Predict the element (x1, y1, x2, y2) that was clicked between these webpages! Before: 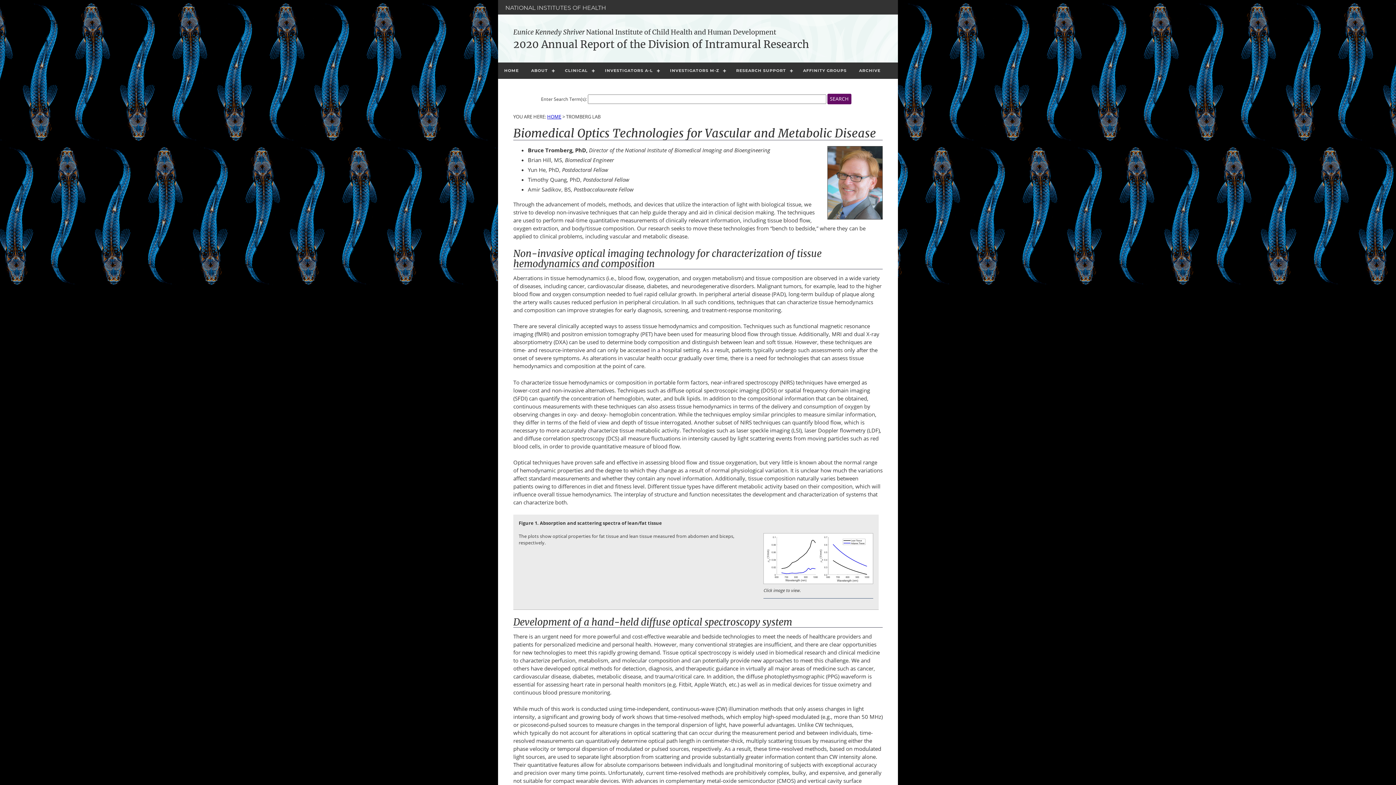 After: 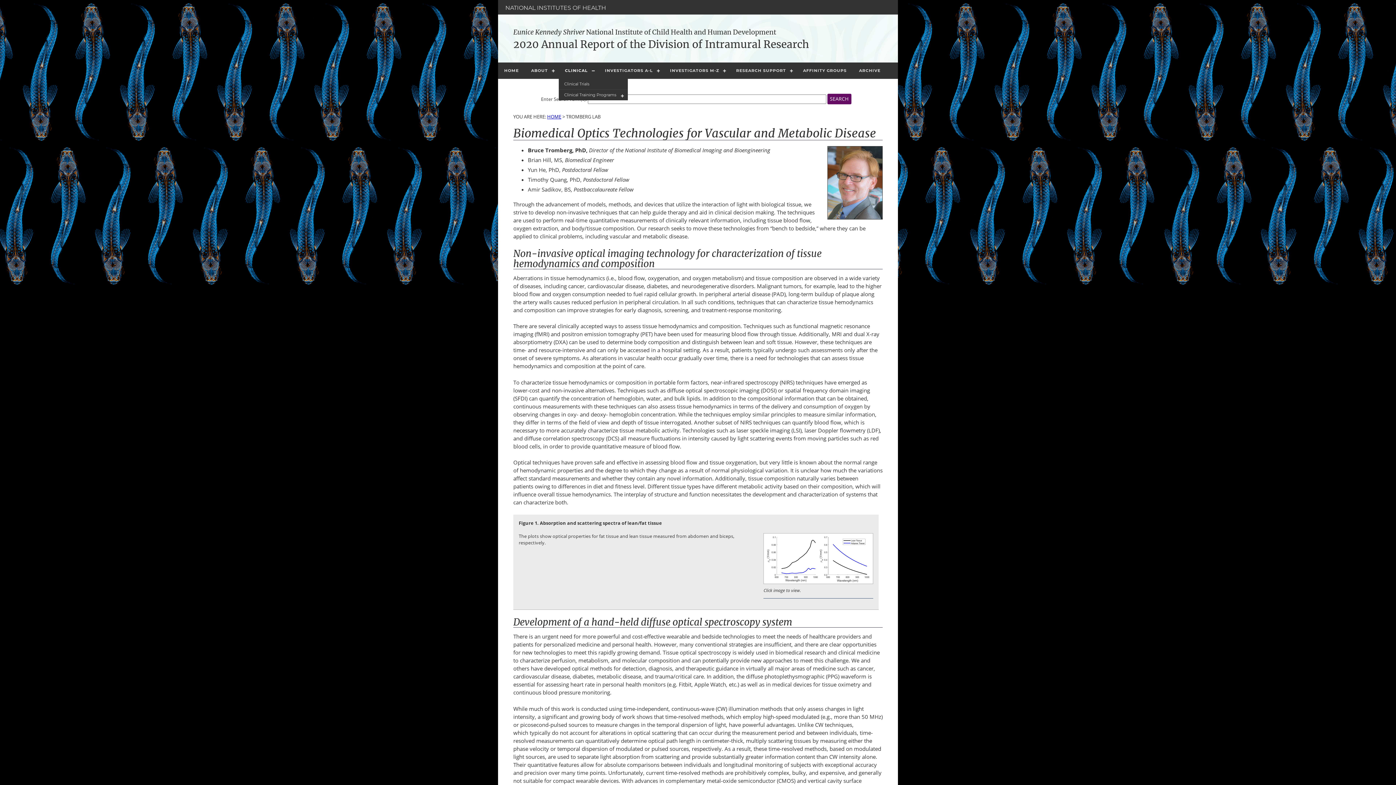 Action: bbox: (558, 62, 598, 78) label: CLINICAL